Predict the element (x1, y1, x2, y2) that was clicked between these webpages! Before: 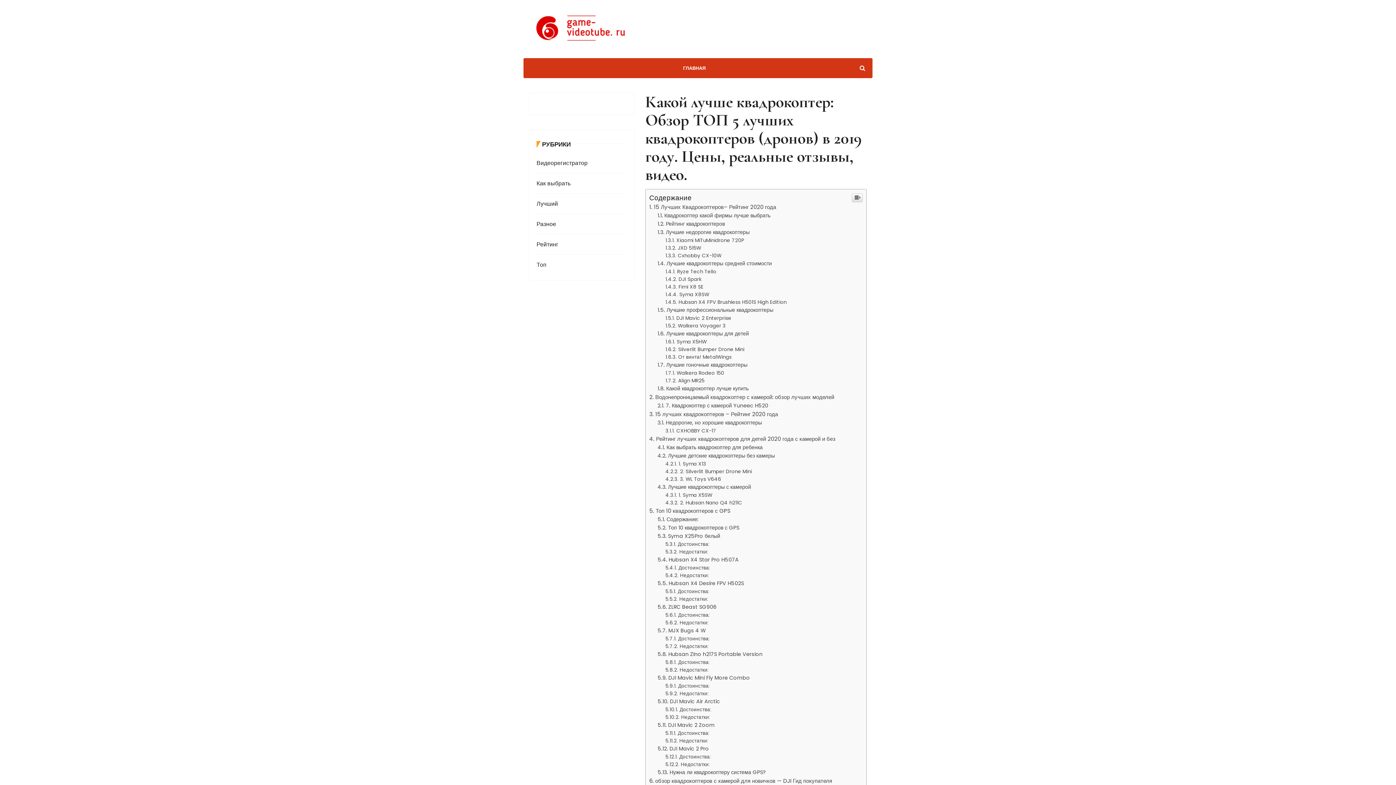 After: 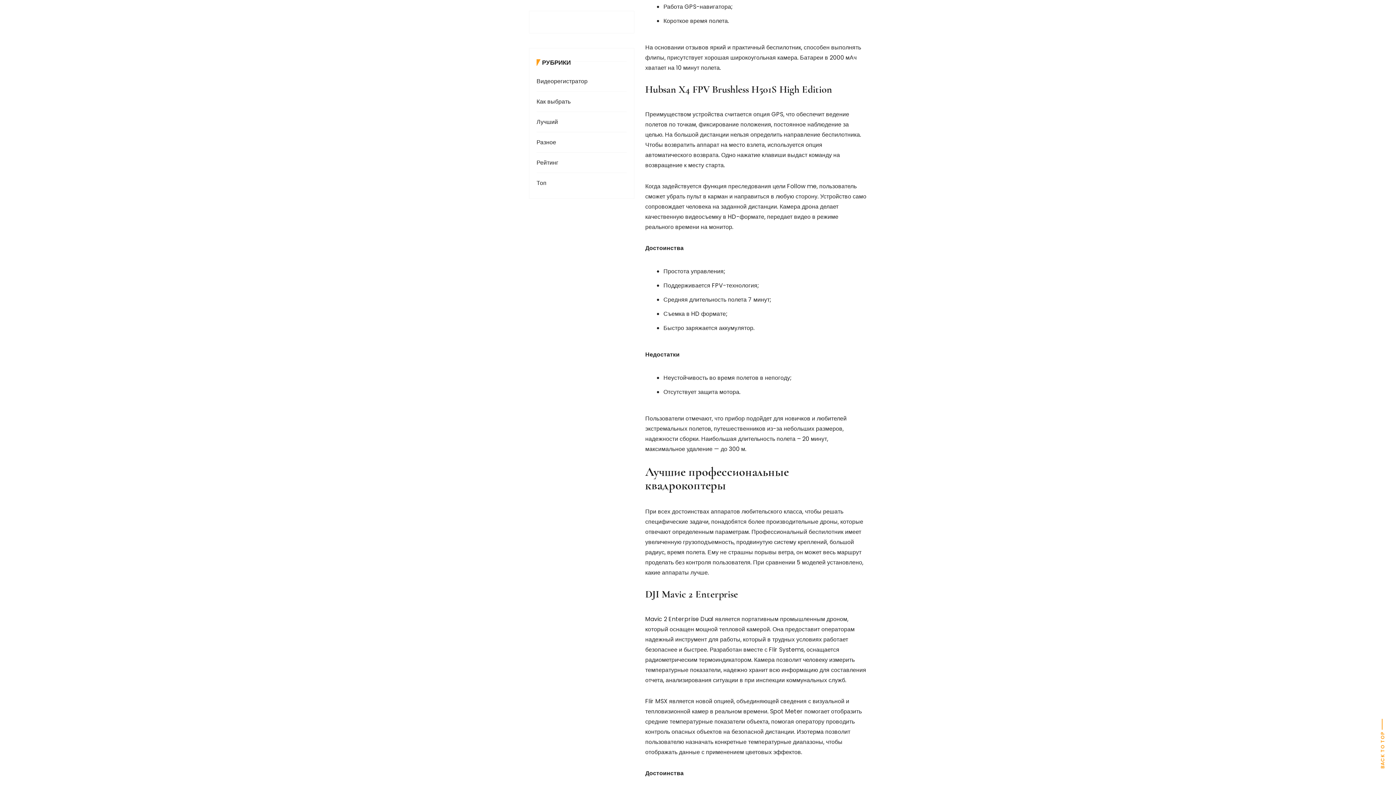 Action: bbox: (657, 707, 773, 714) label: Лучшие профессиональные квадрокоптеры